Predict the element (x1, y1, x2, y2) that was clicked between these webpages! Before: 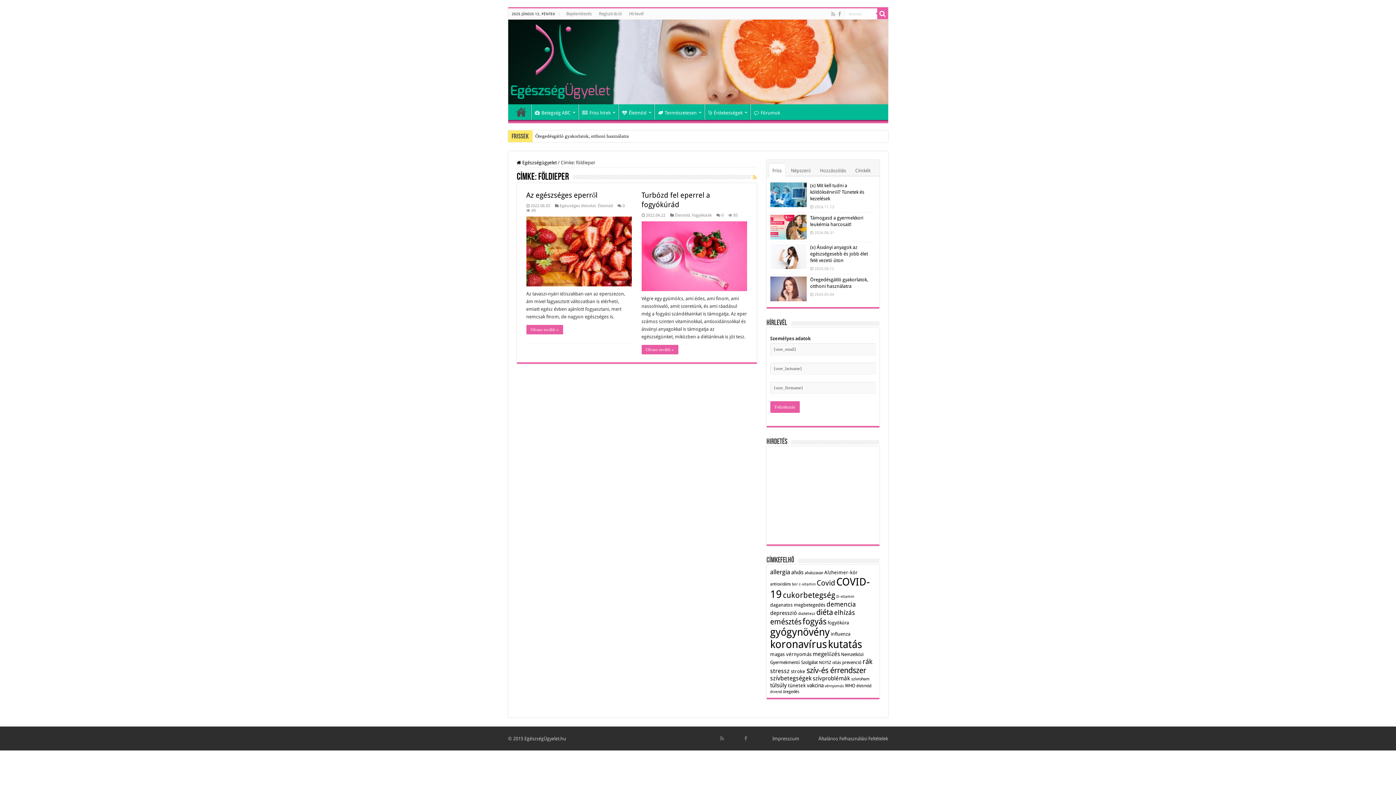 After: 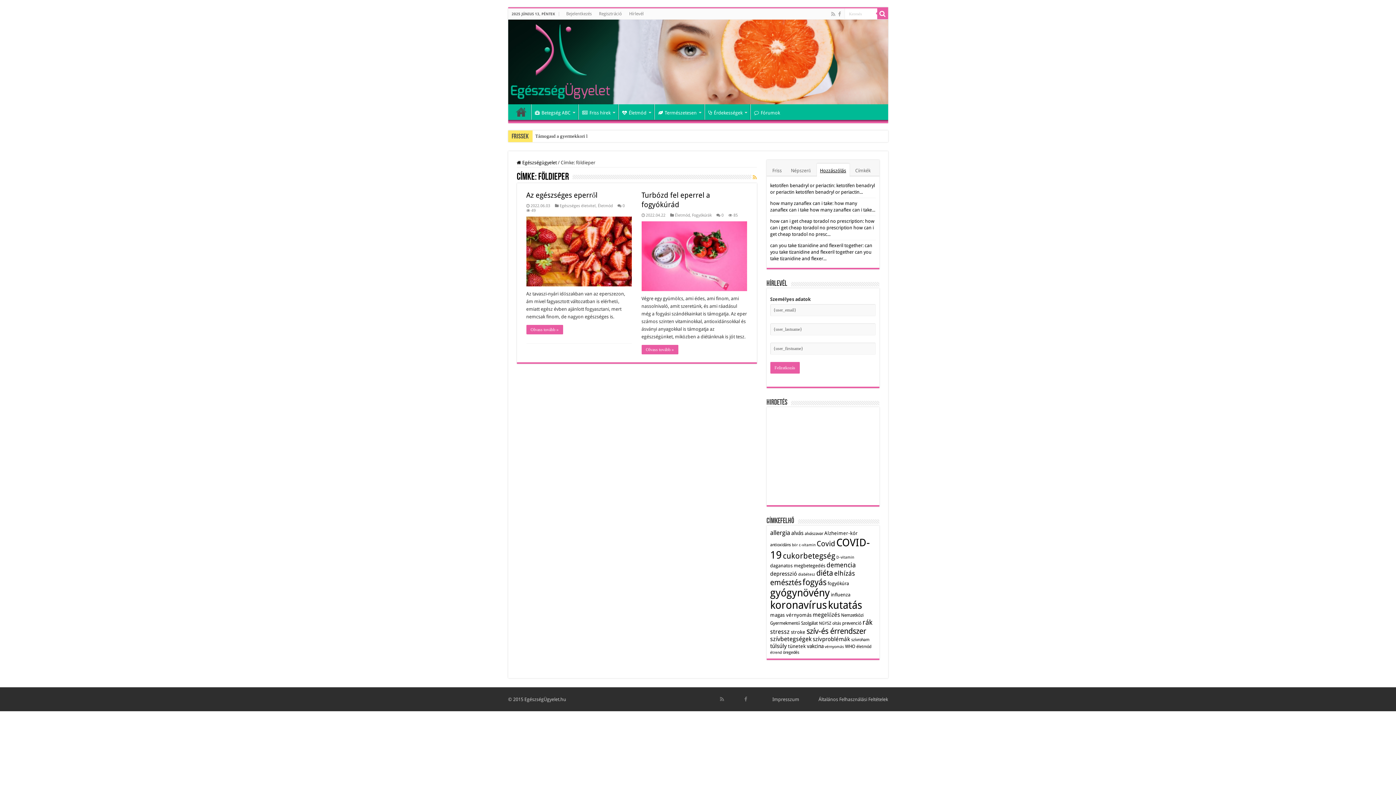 Action: bbox: (816, 163, 849, 176) label: Hozzászólás